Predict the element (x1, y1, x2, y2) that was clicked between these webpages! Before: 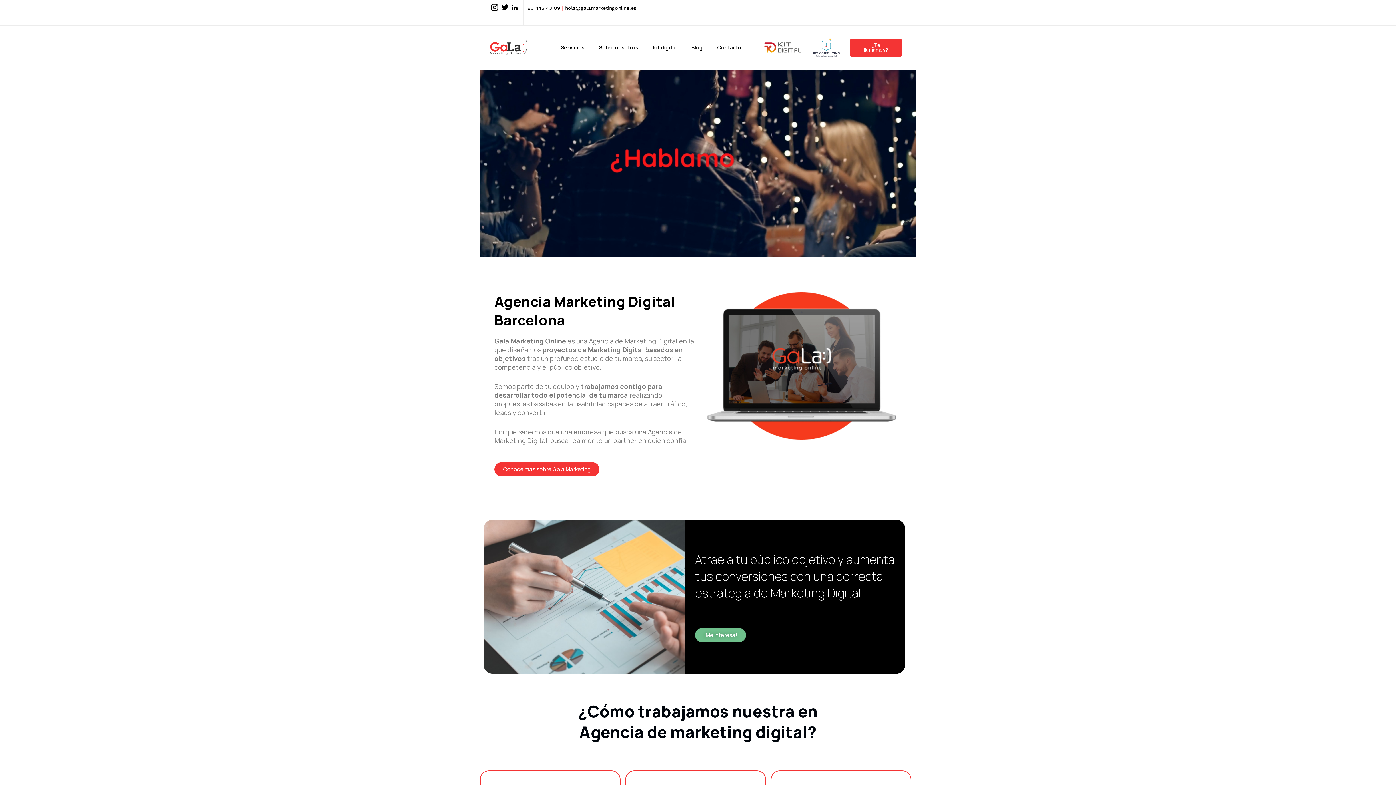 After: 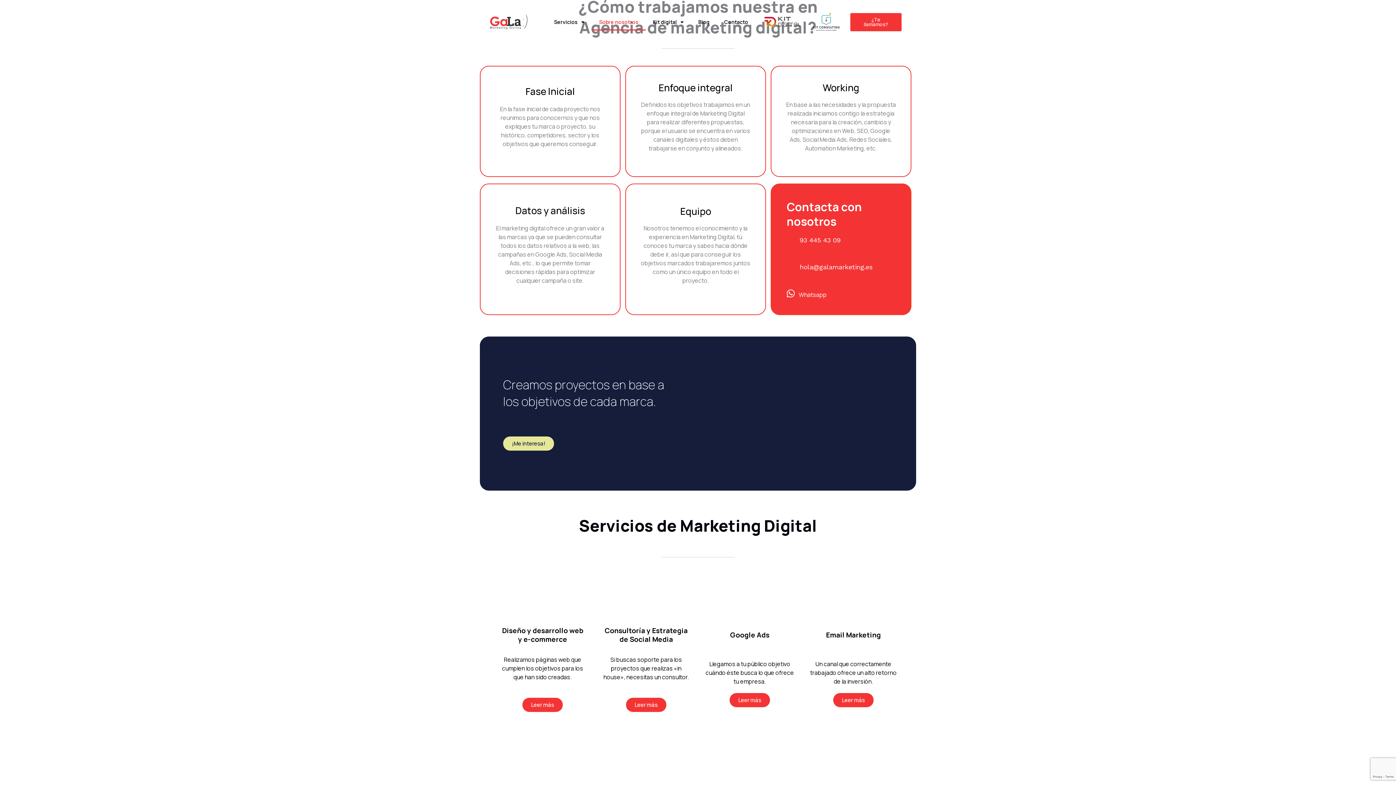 Action: label: Conoce más sobre Gala Marketing bbox: (494, 462, 599, 476)